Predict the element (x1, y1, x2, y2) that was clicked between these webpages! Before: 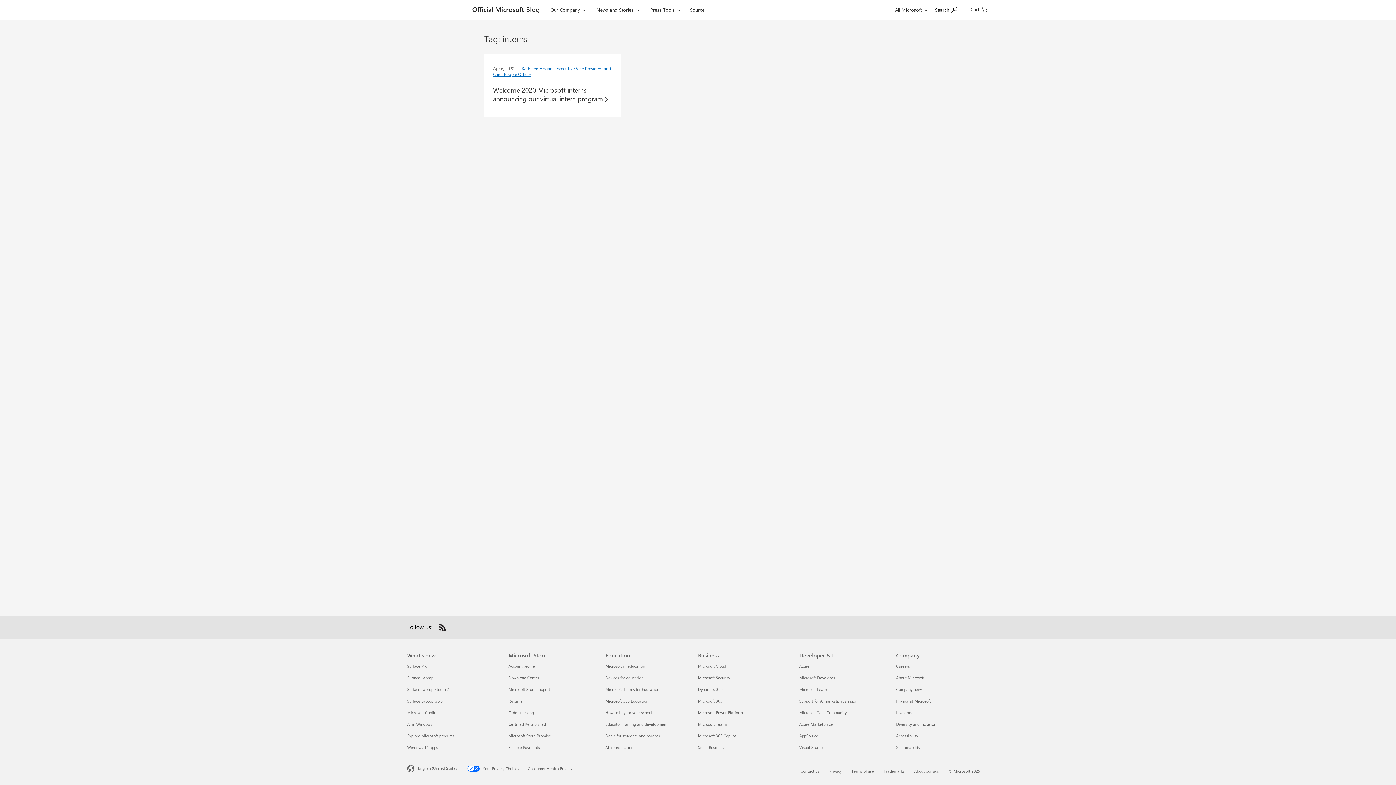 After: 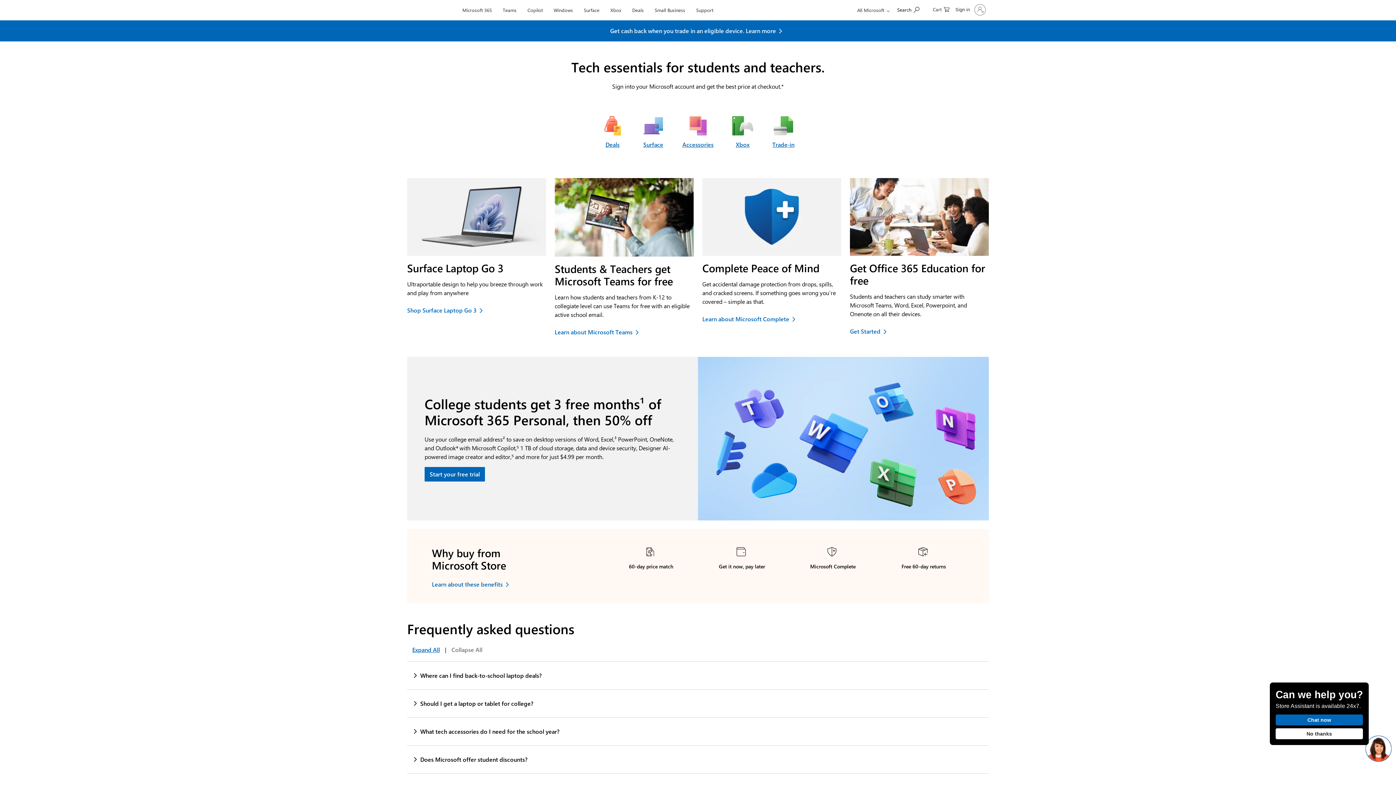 Action: label: Deals for students and parents Education bbox: (605, 733, 660, 738)